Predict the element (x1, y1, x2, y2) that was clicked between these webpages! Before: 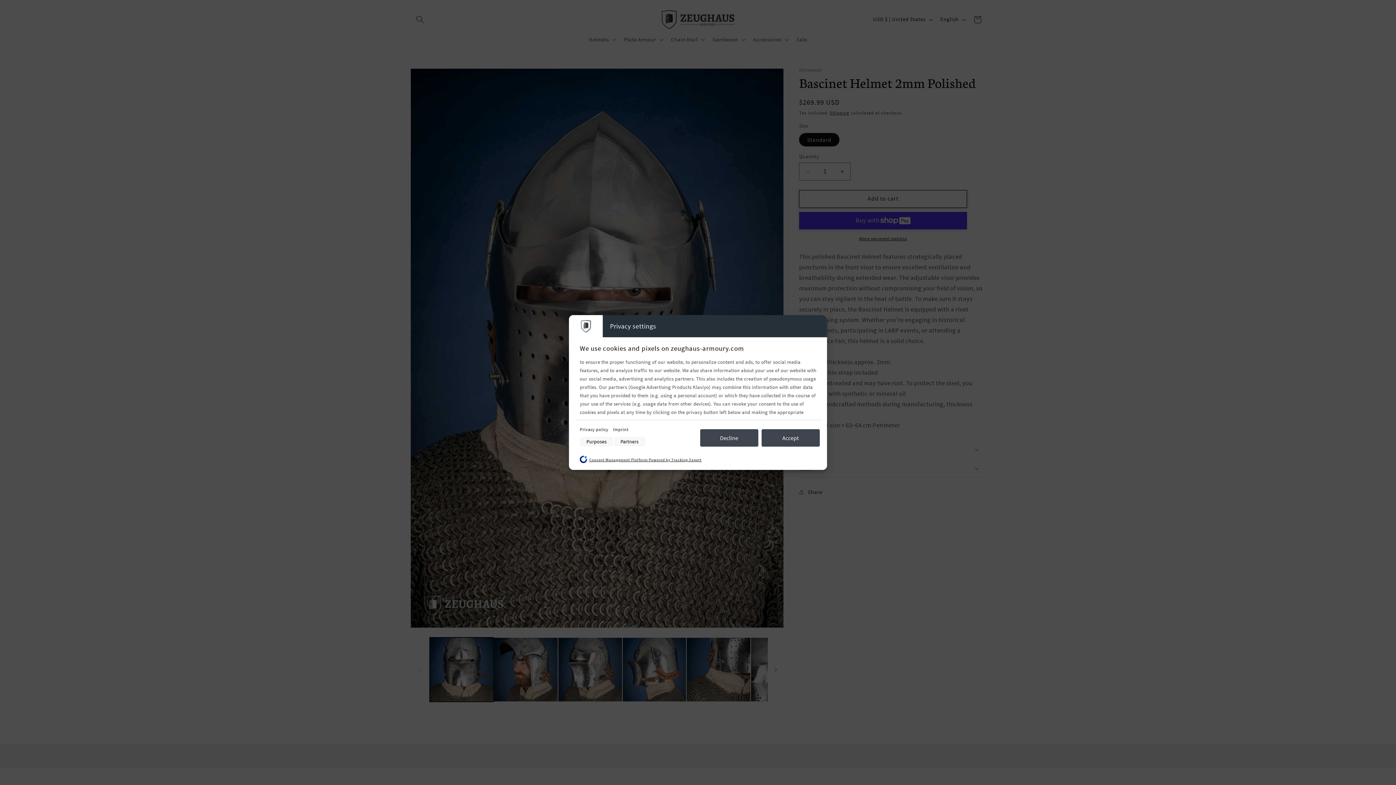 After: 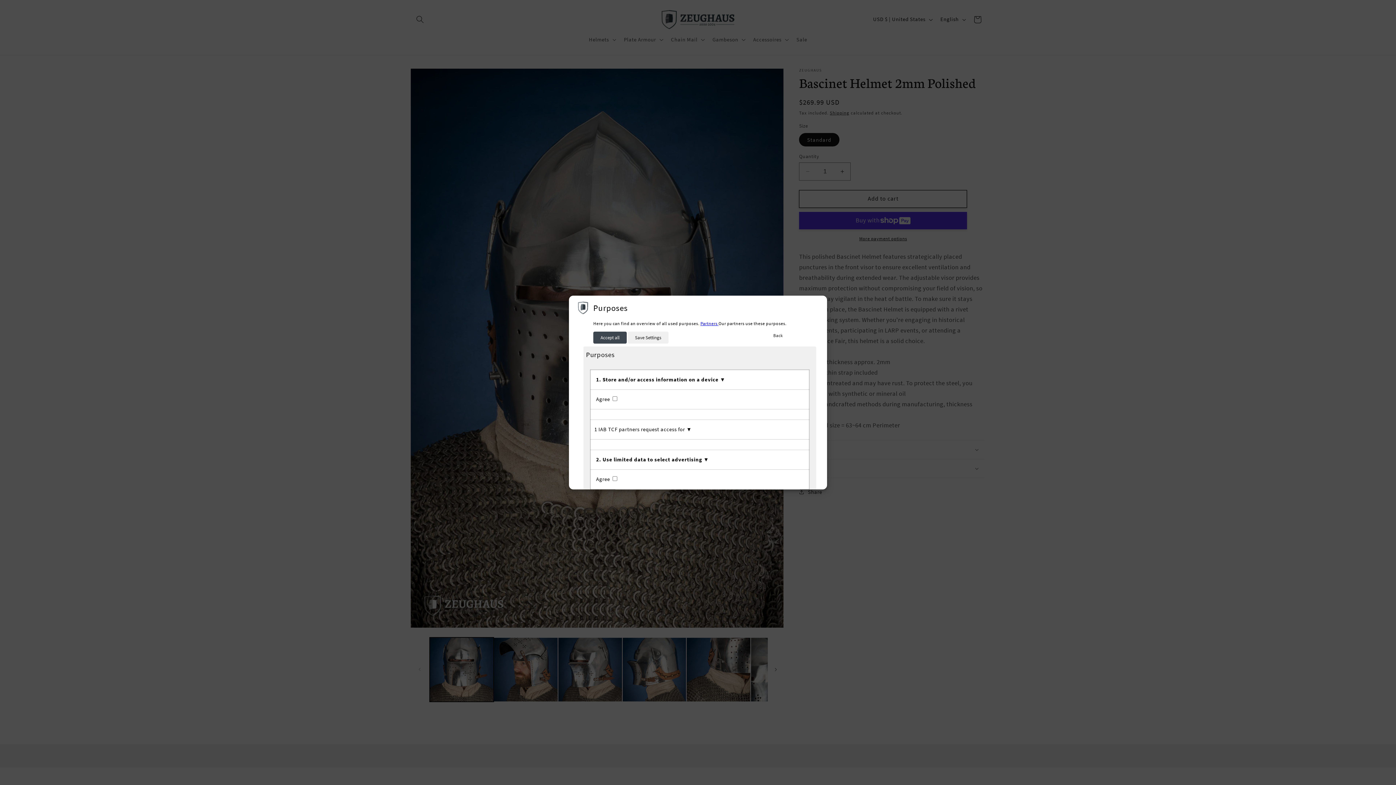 Action: bbox: (580, 437, 612, 446) label: Purposes